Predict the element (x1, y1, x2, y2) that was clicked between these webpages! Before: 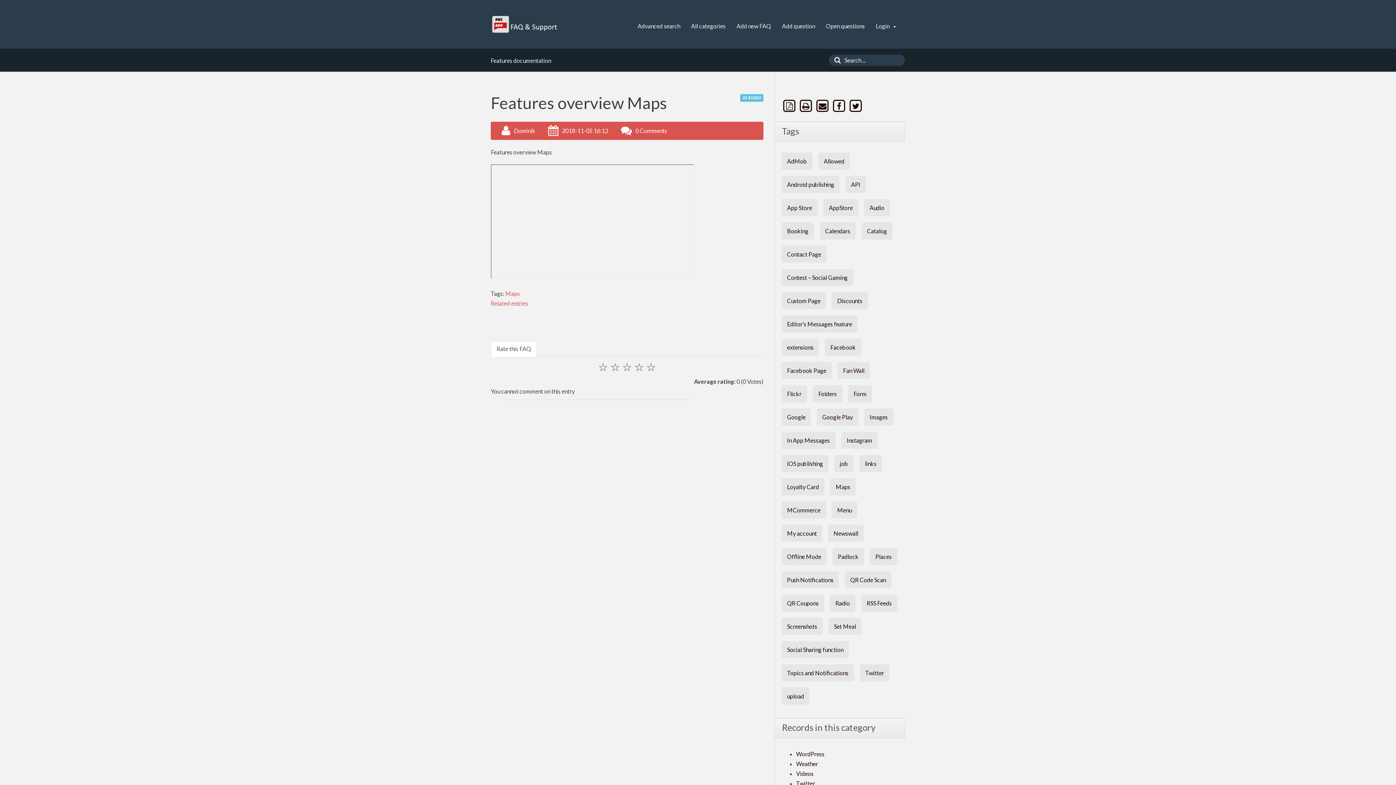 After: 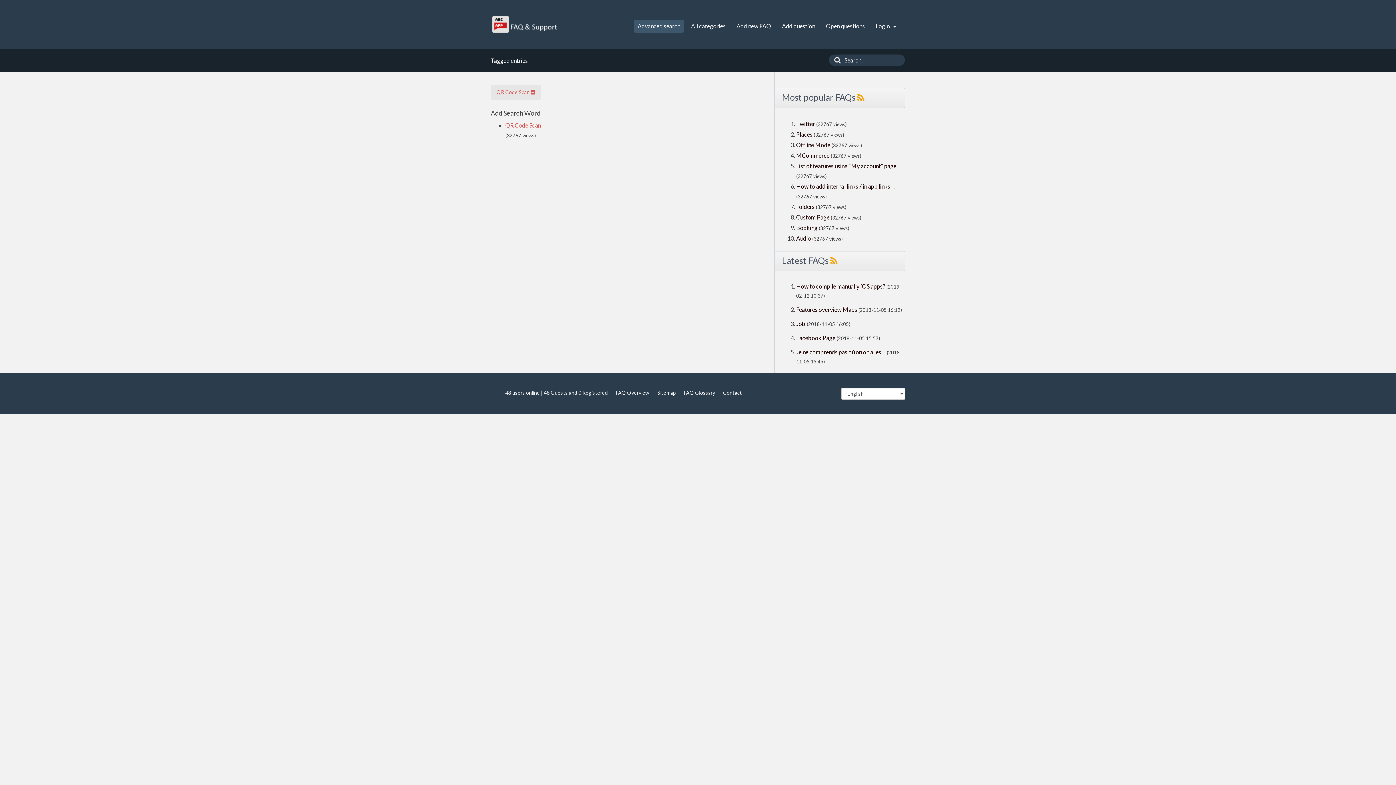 Action: label: QR Code Scan bbox: (845, 571, 891, 588)